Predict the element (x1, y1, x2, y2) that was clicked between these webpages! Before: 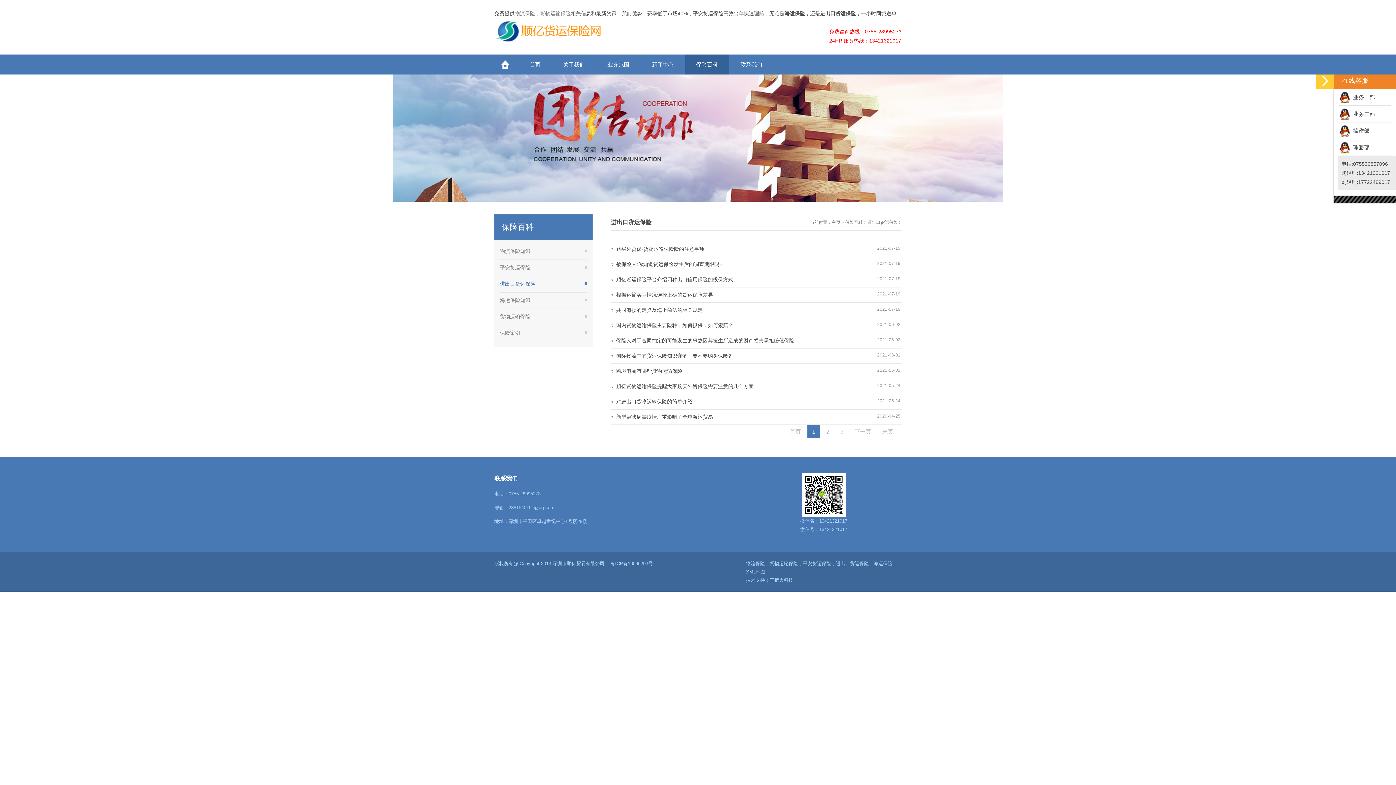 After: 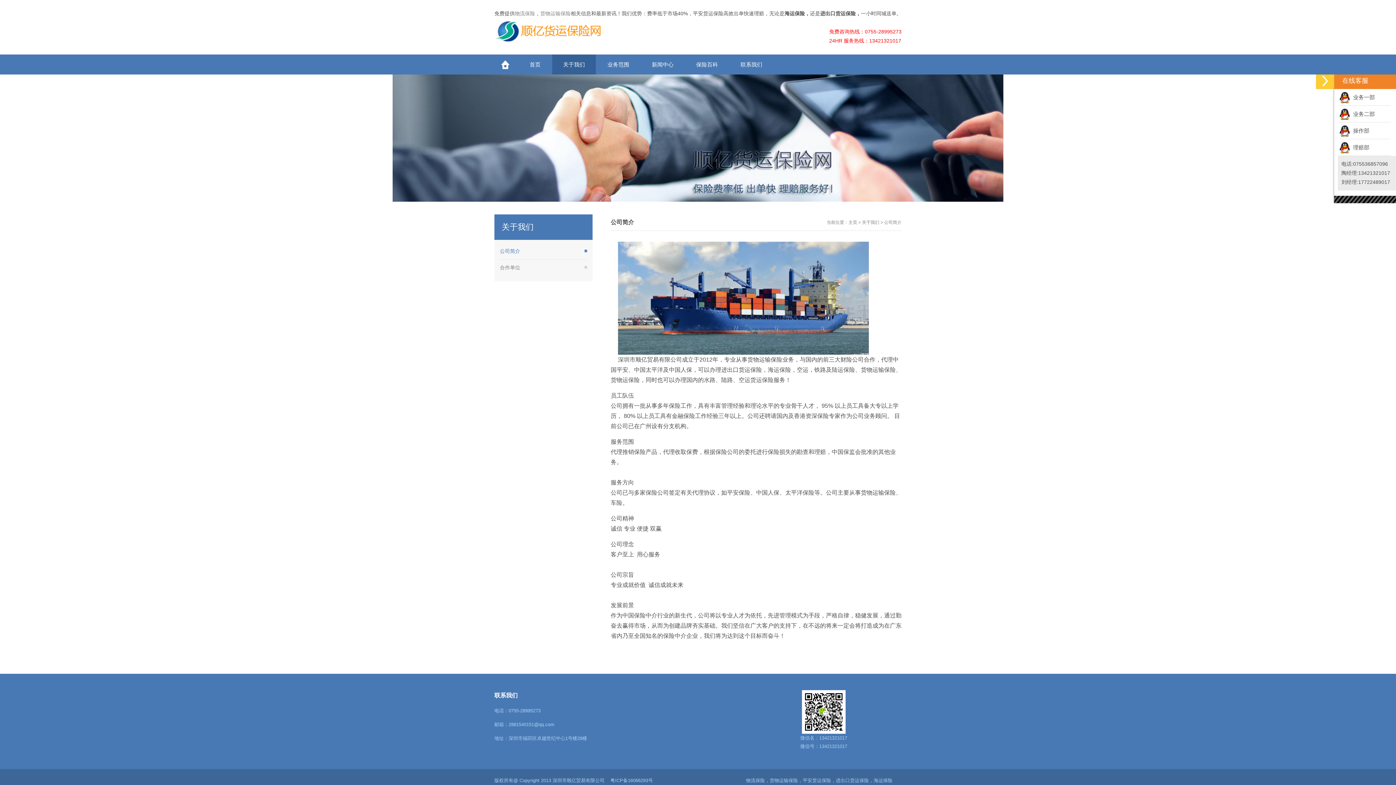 Action: bbox: (552, 54, 596, 74) label: 关于我们